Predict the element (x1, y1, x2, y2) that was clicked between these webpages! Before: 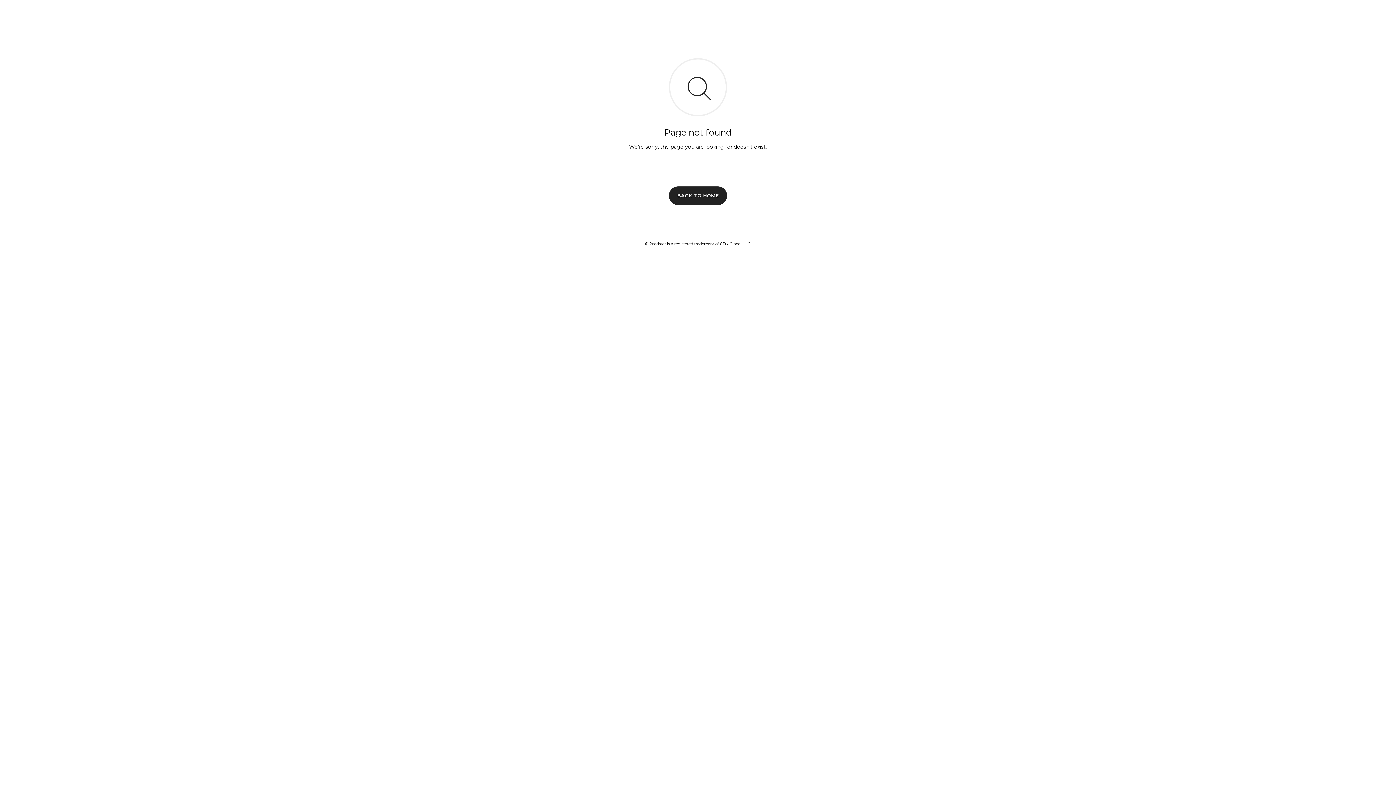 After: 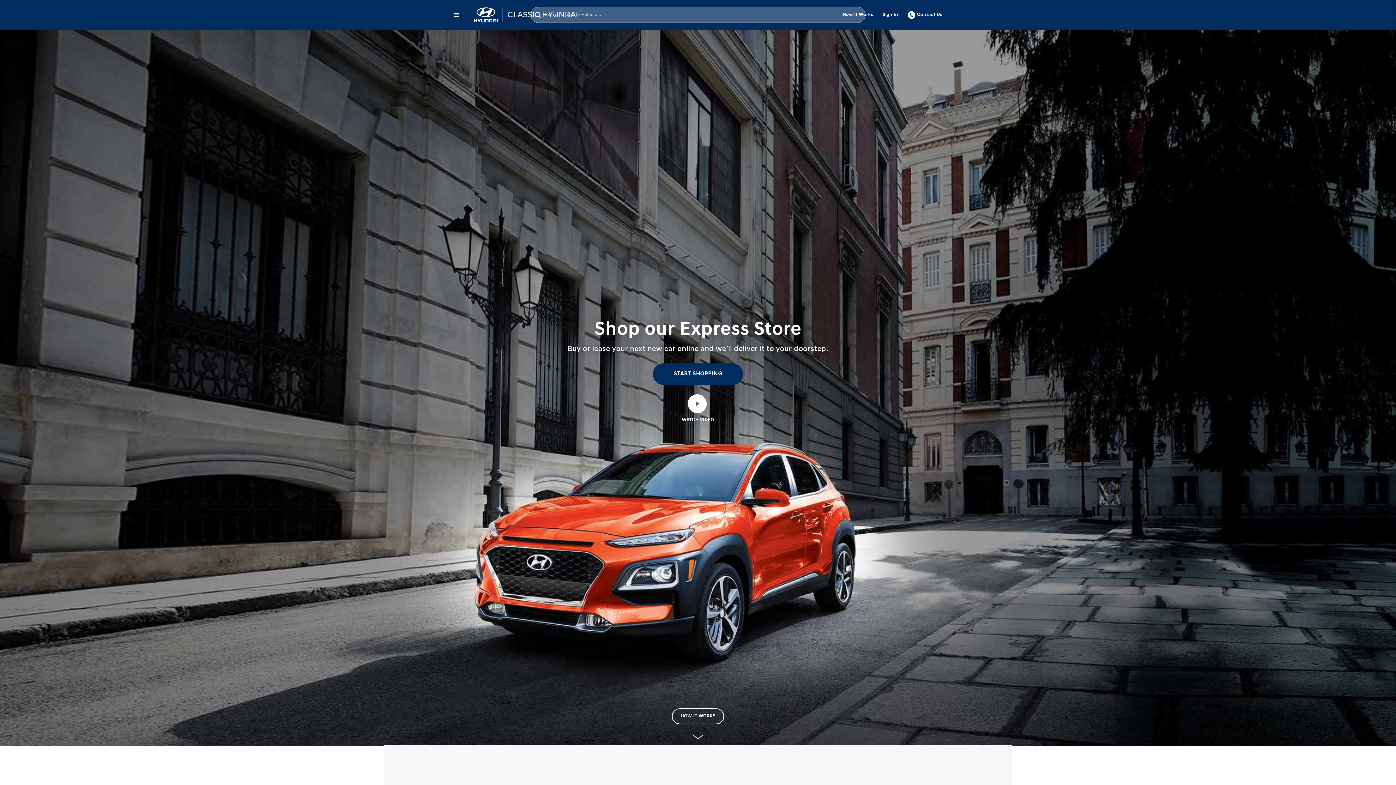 Action: bbox: (669, 186, 727, 204) label: BACK TO HOME